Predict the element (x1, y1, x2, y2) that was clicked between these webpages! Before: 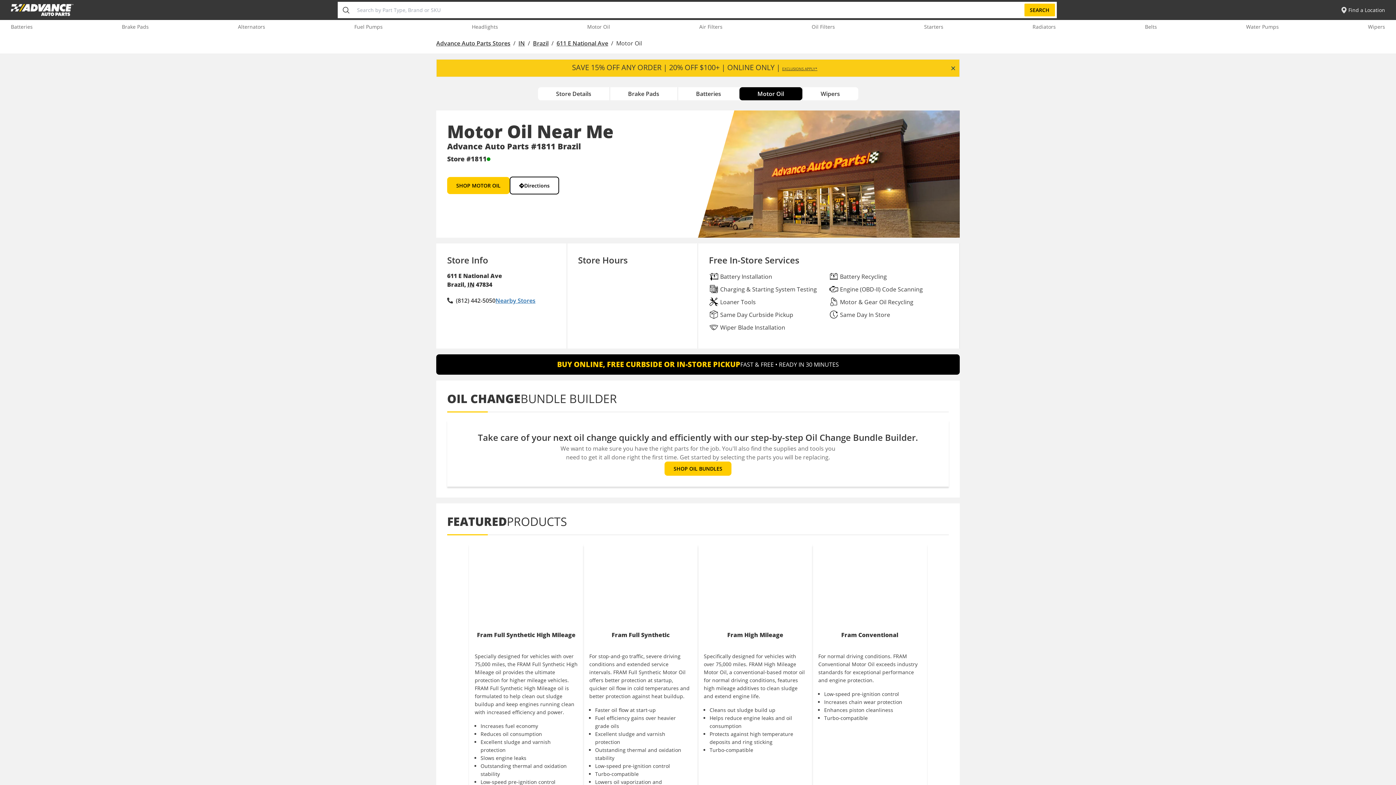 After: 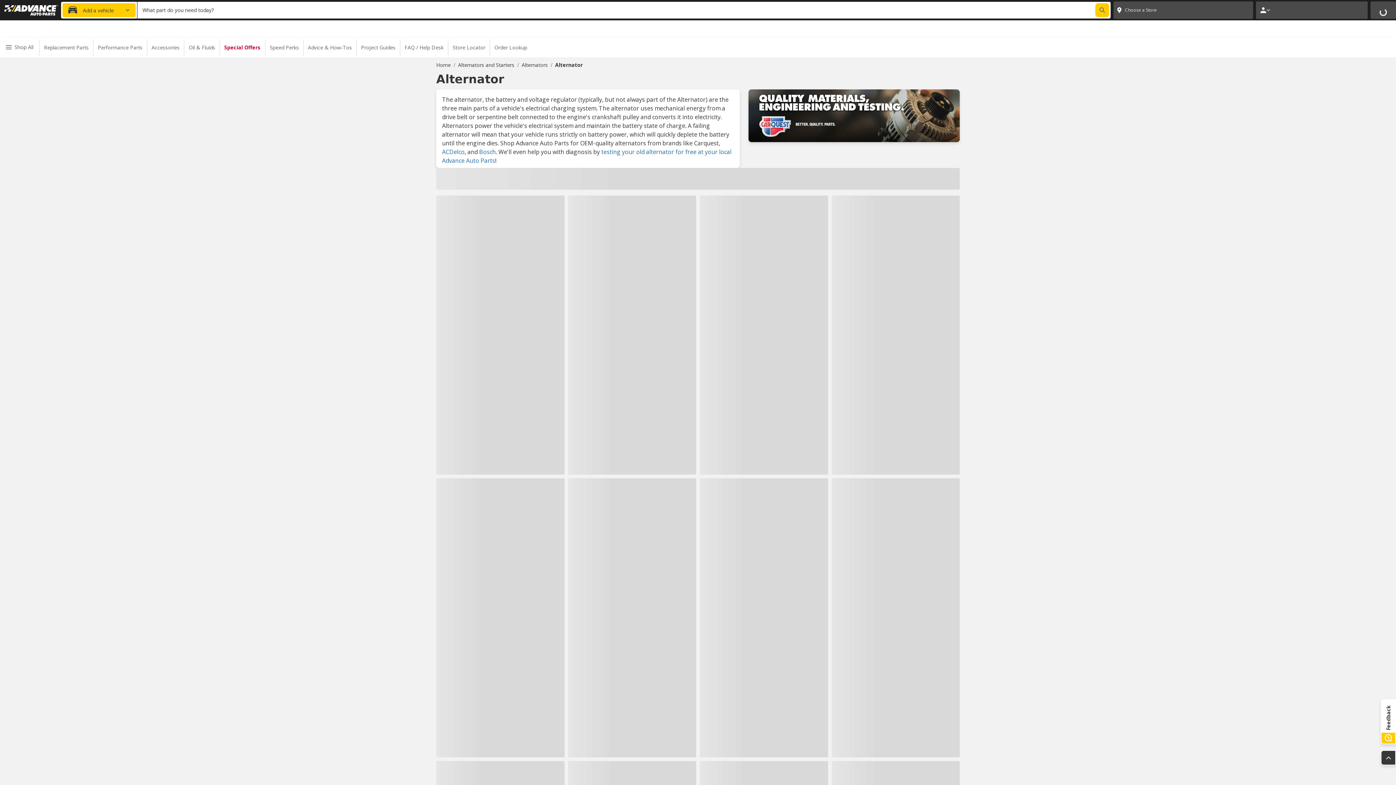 Action: bbox: (238, 23, 265, 30) label: Alternators